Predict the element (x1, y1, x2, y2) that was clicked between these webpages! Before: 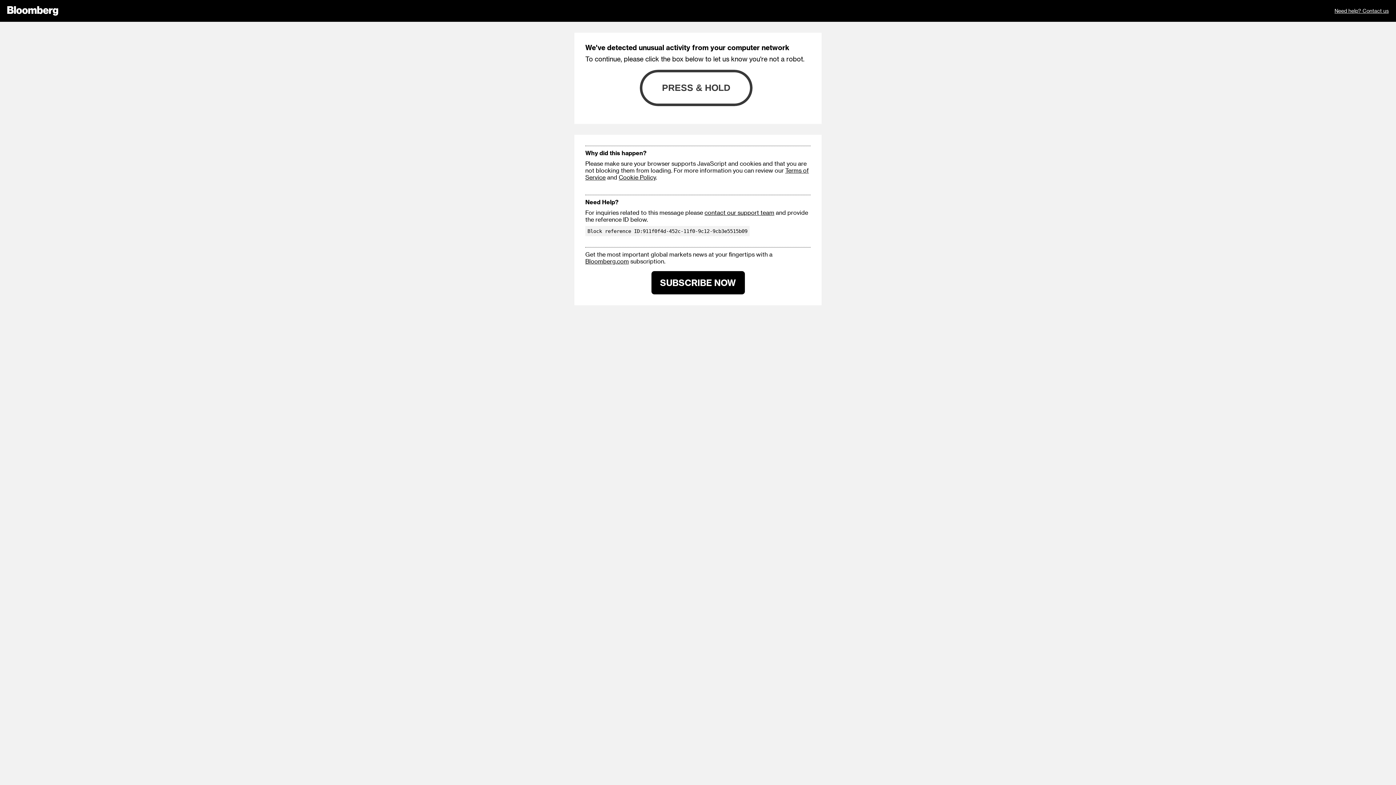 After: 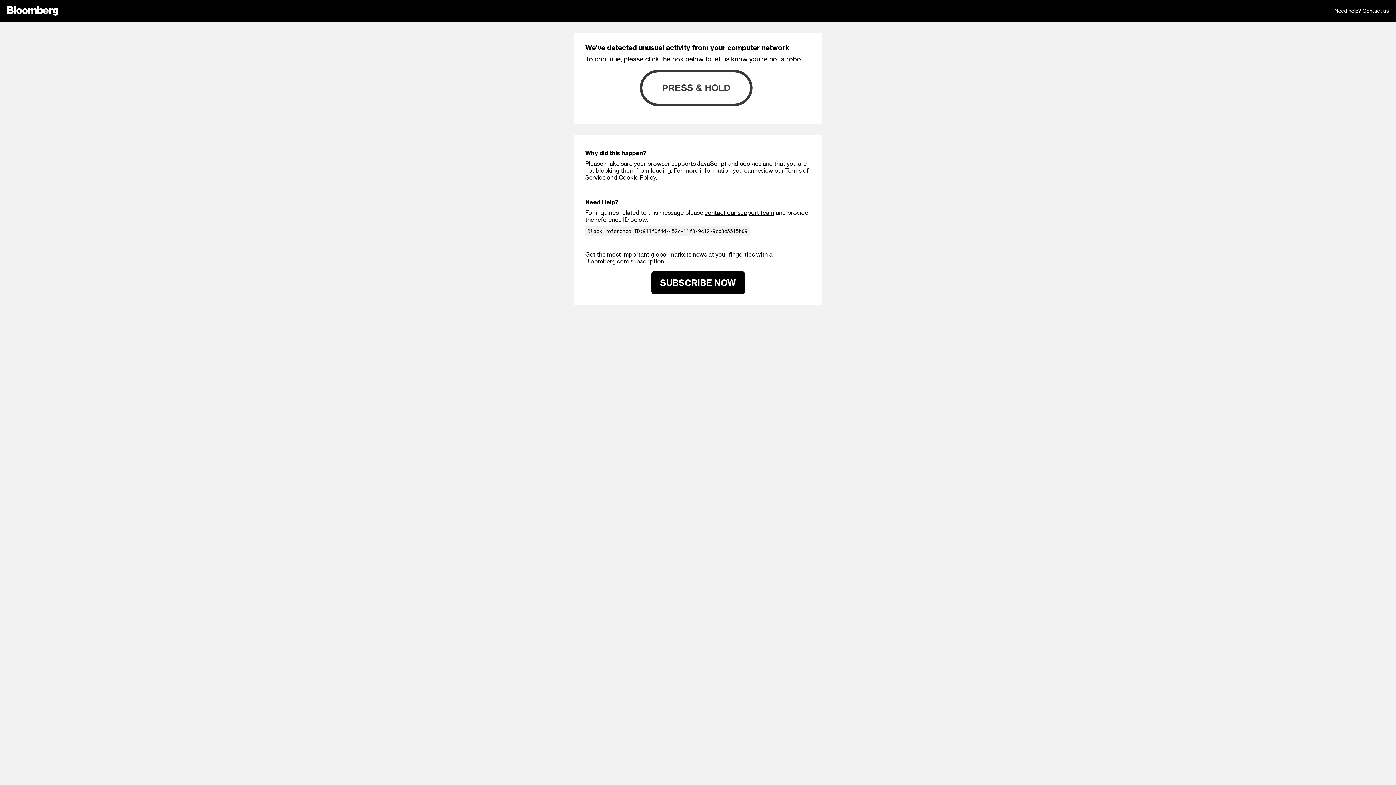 Action: label: SUBSCRIBE NOW bbox: (651, 271, 744, 294)